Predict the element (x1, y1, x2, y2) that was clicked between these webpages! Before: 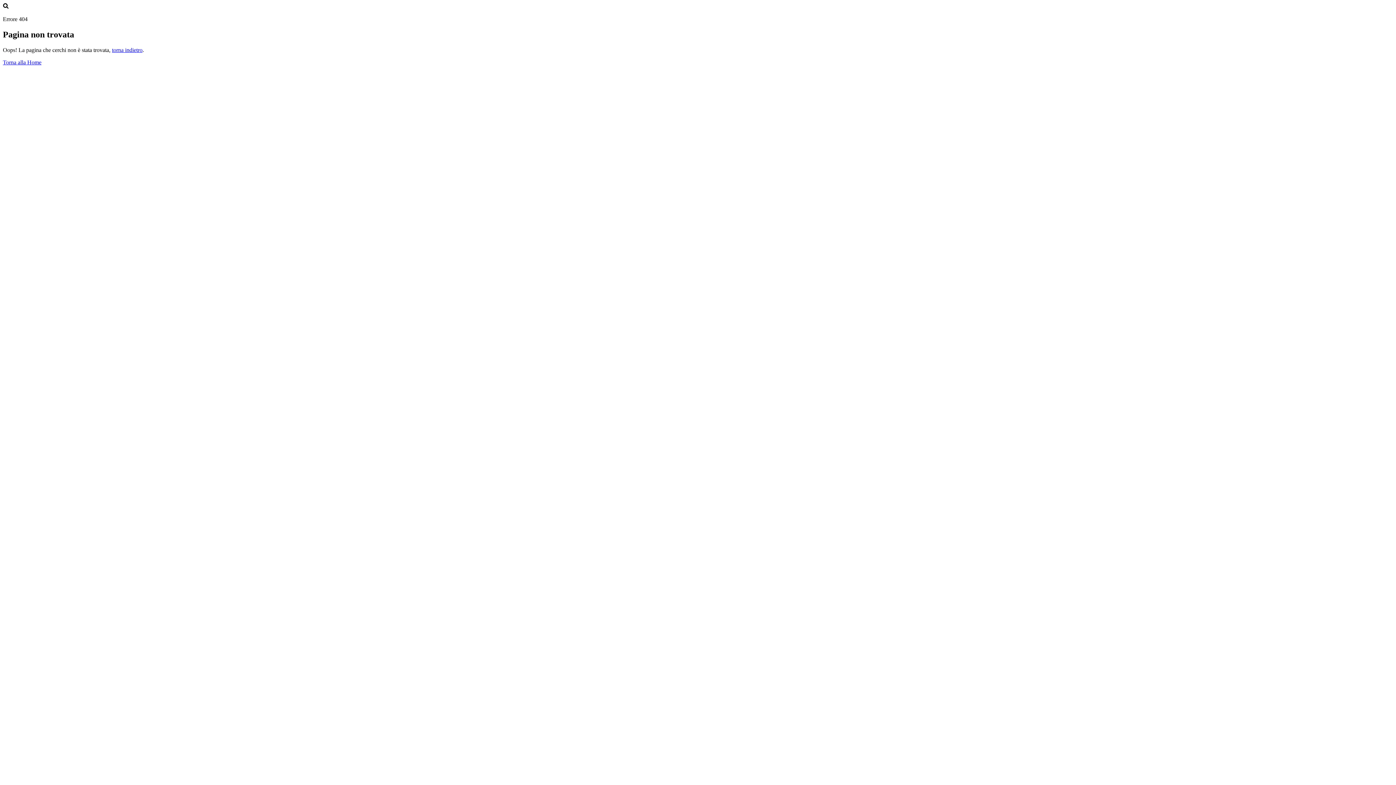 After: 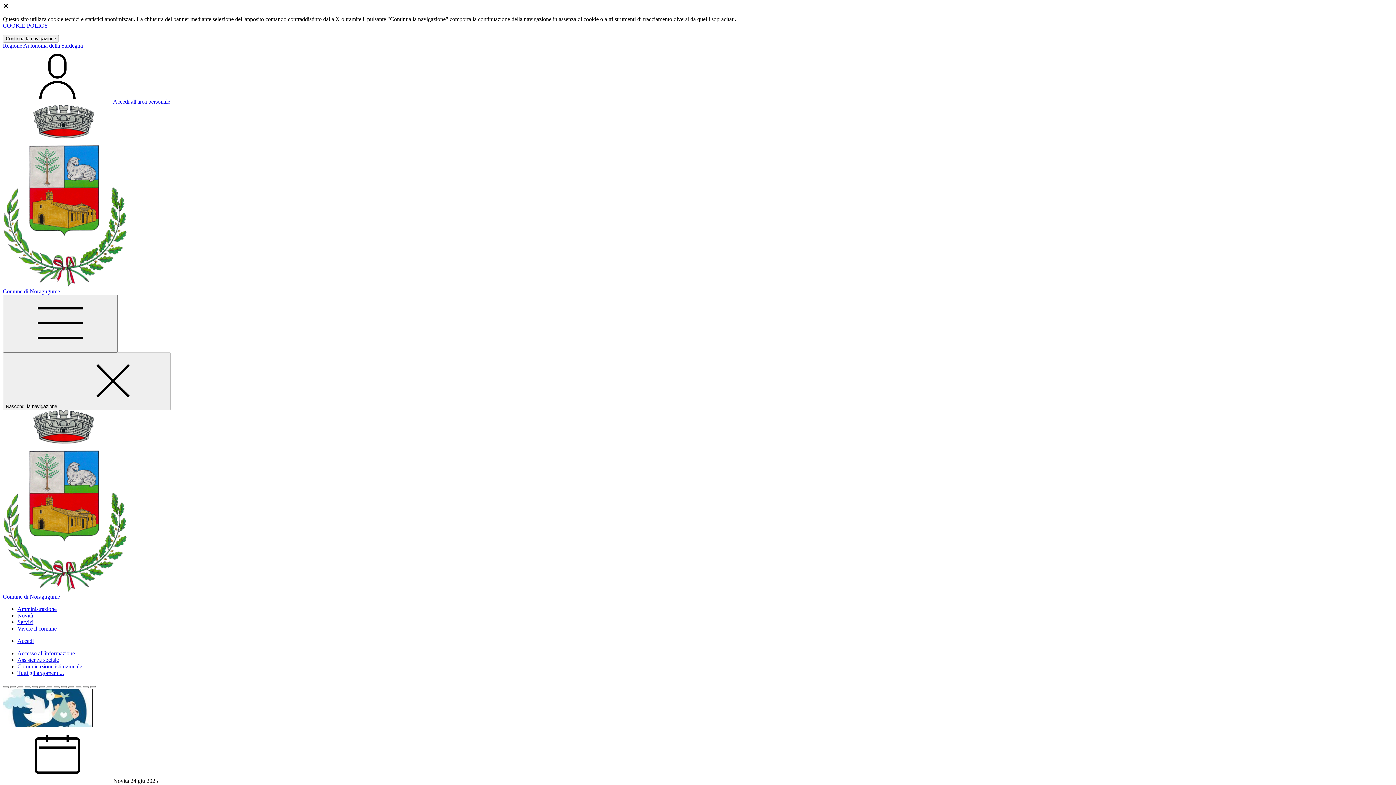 Action: label: Torna alla Home bbox: (2, 59, 41, 65)